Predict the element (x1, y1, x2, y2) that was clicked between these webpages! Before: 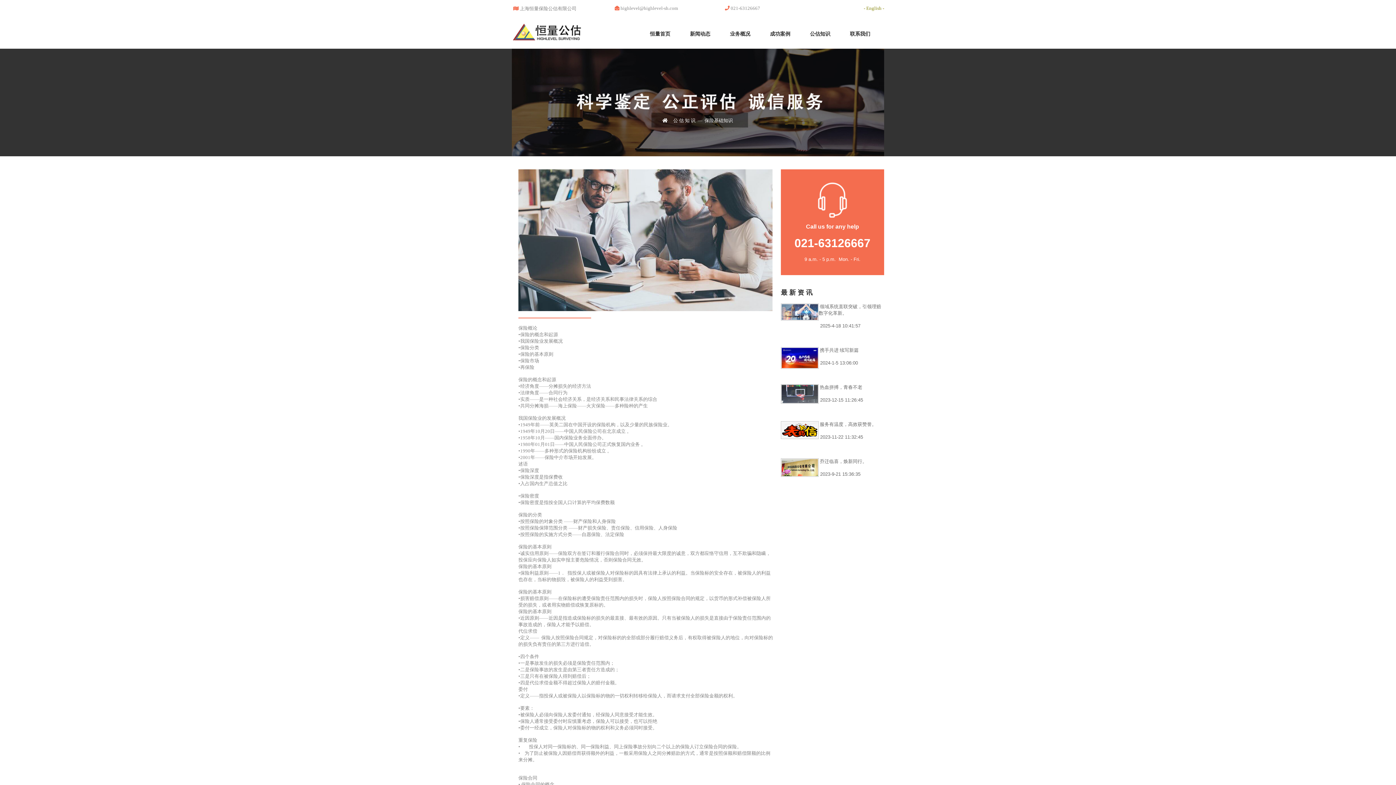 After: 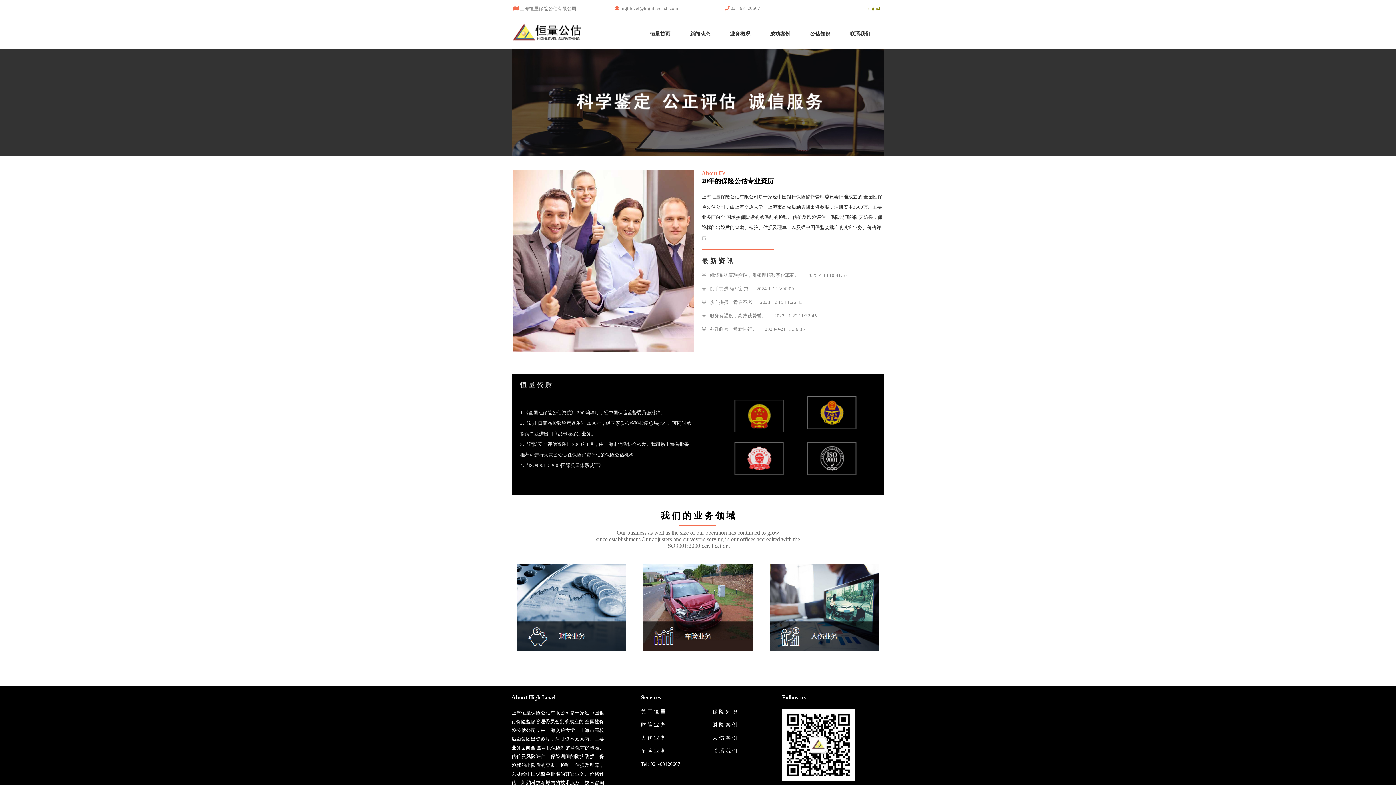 Action: label: 恒量首页 bbox: (640, 26, 680, 41)